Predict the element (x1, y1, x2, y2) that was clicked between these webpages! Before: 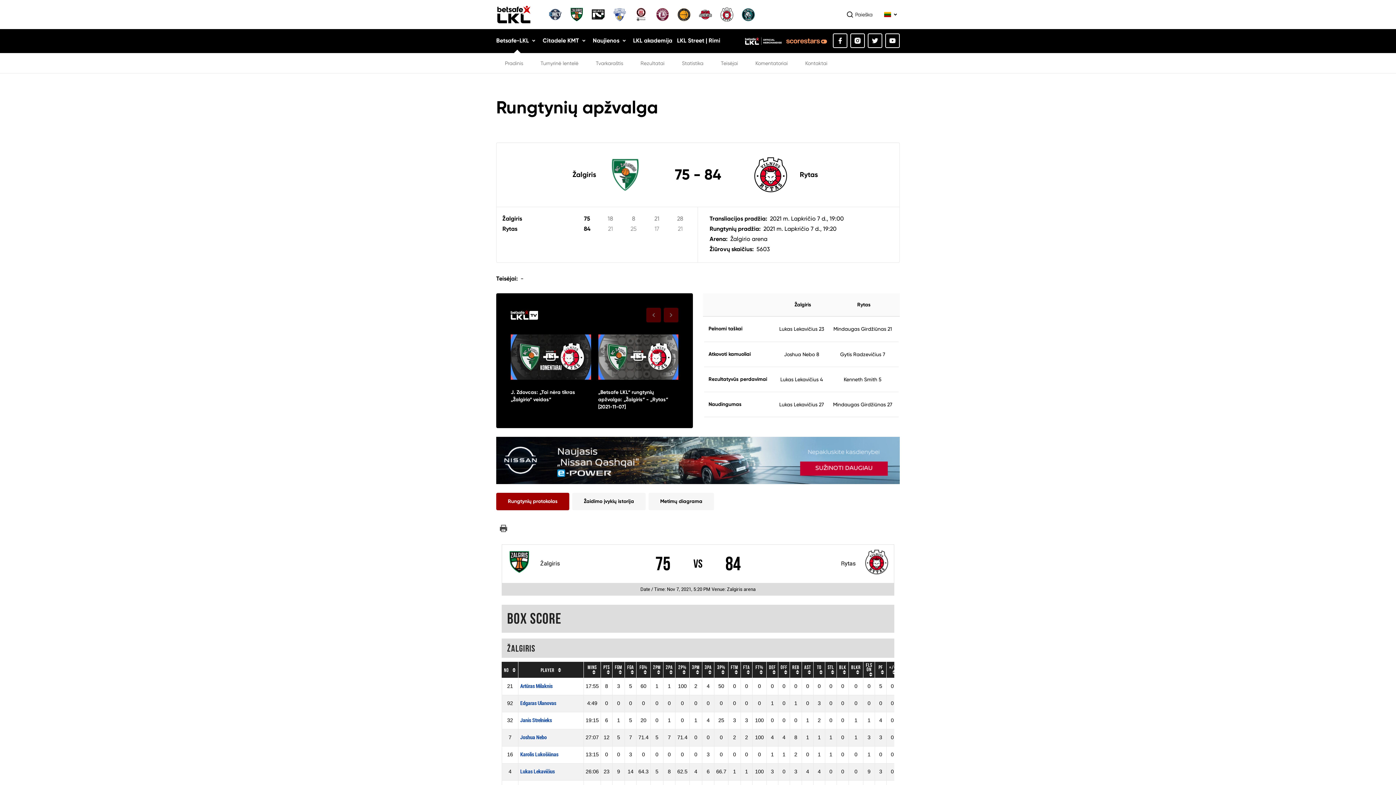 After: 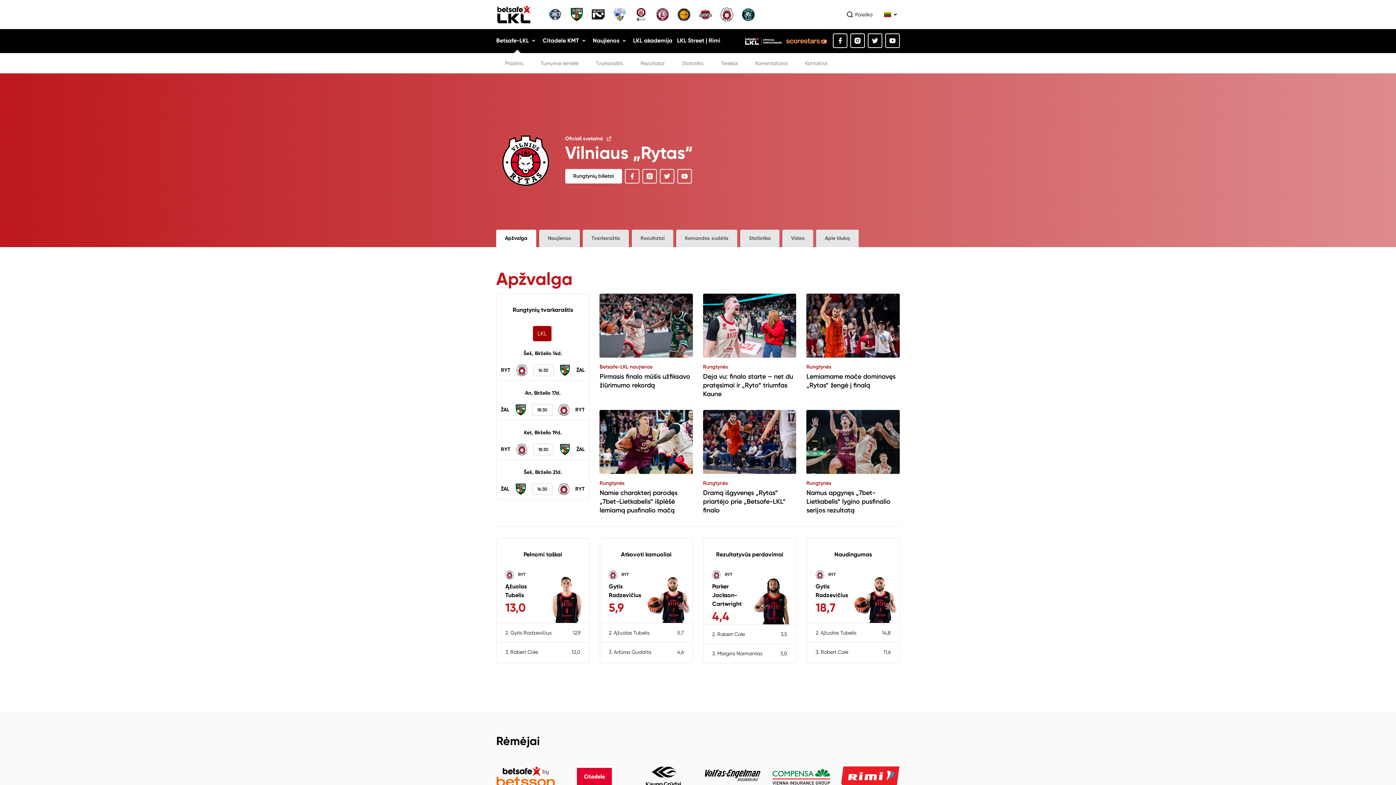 Action: bbox: (720, 7, 733, 21)